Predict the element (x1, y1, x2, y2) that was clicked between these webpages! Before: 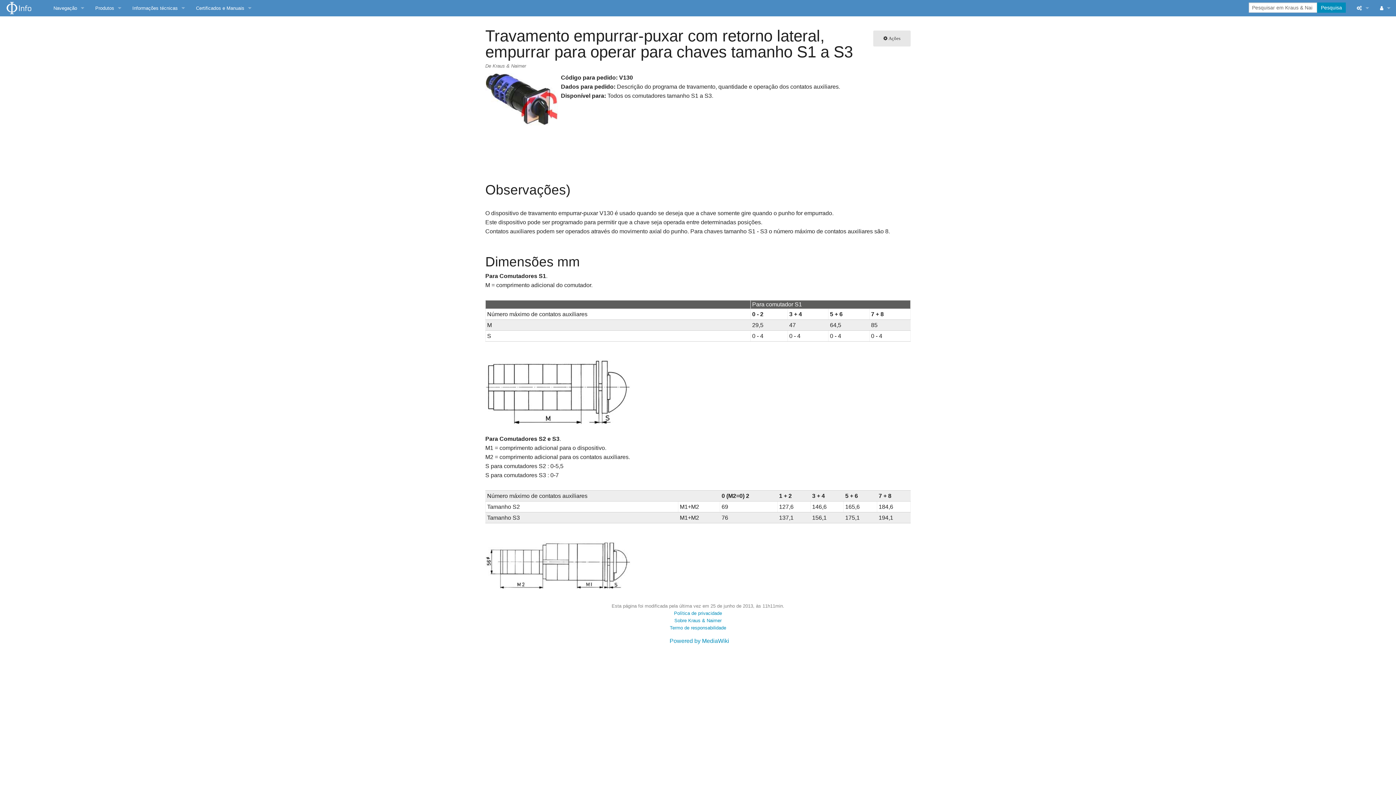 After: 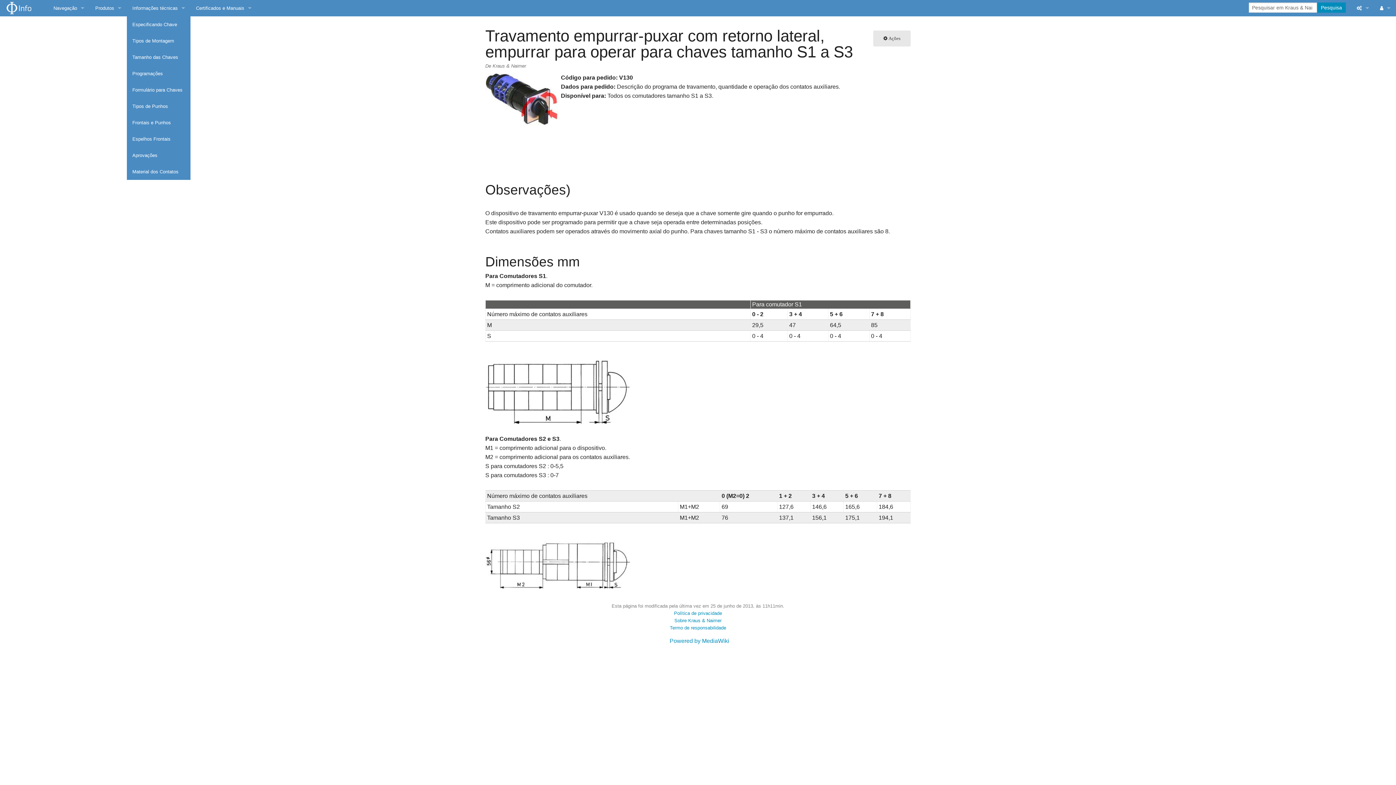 Action: label: Informações técnicas bbox: (126, 0, 190, 16)